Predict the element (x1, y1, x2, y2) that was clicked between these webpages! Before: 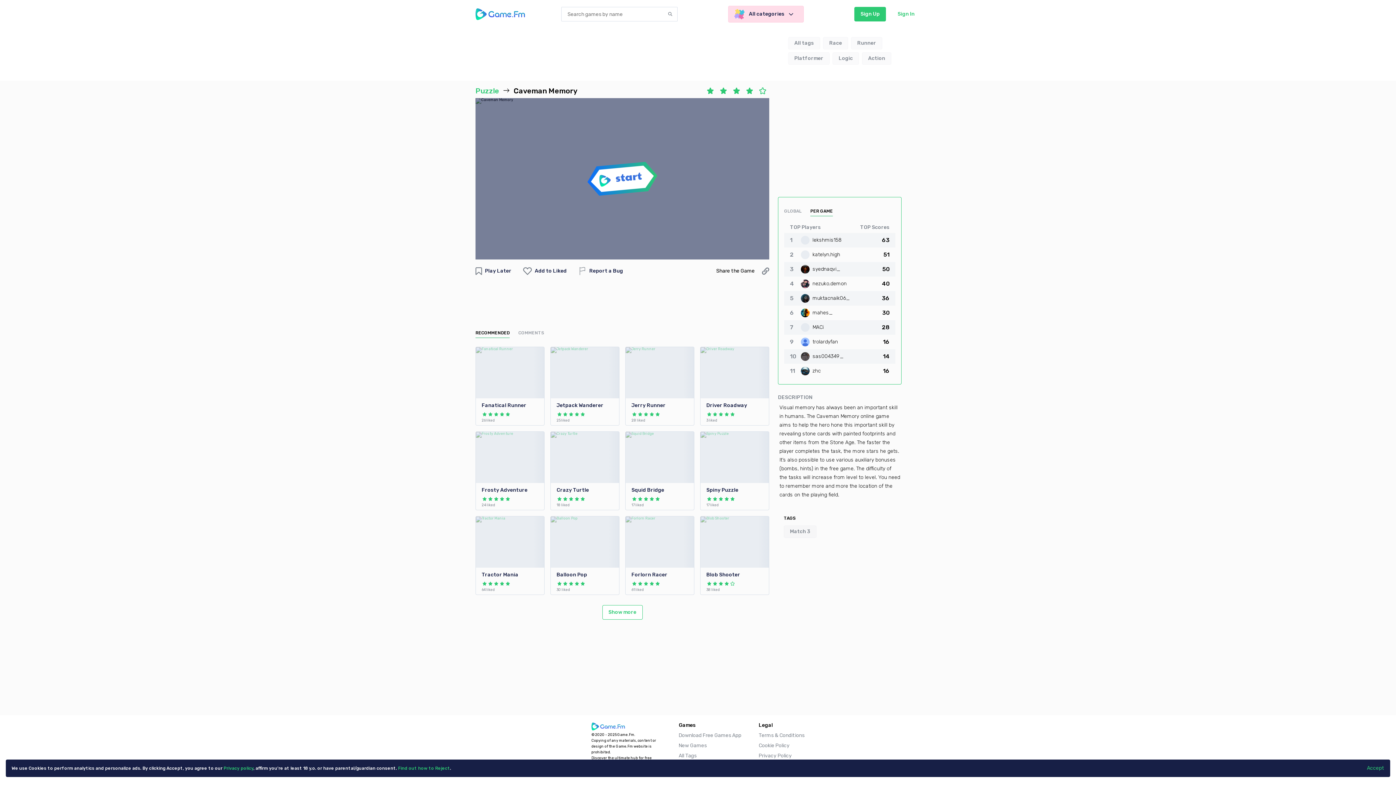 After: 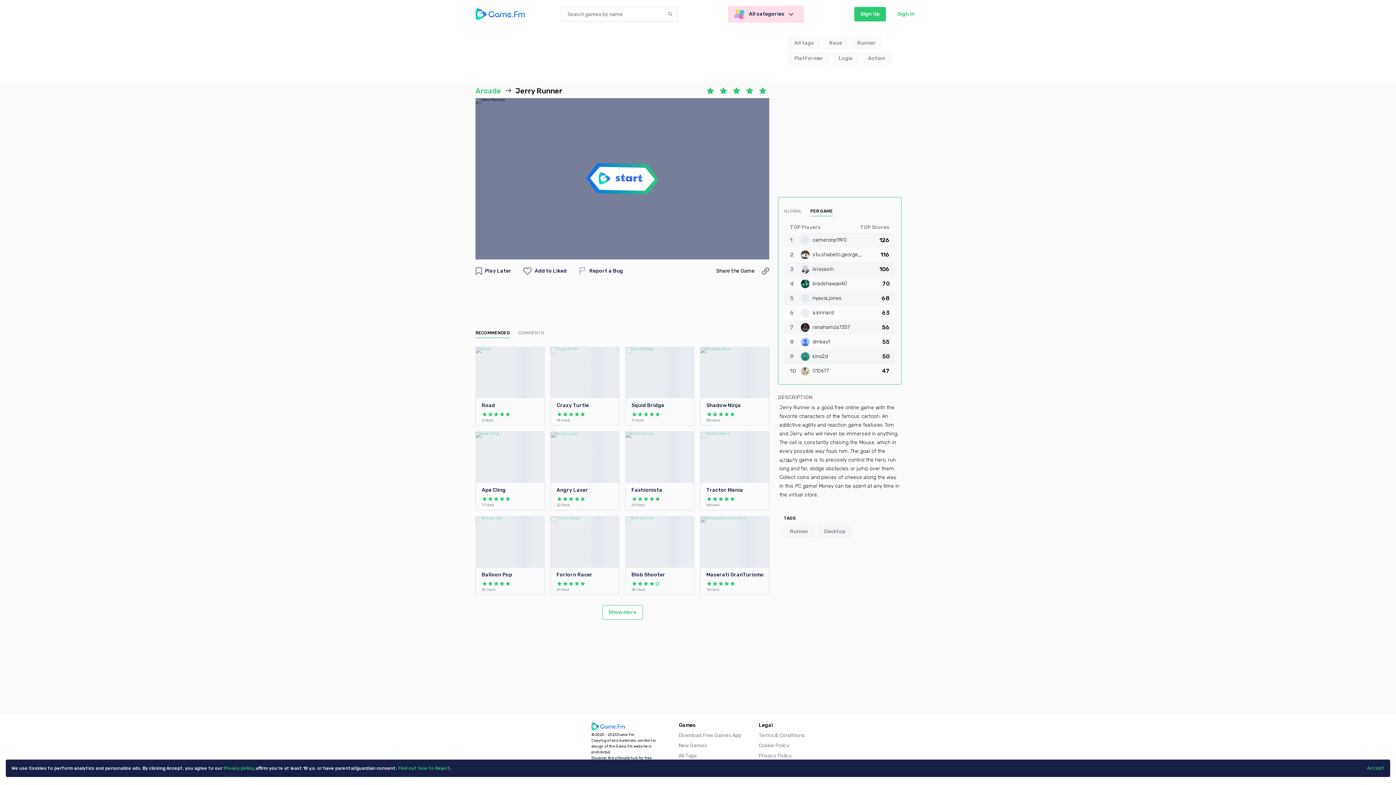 Action: bbox: (631, 411, 637, 417)